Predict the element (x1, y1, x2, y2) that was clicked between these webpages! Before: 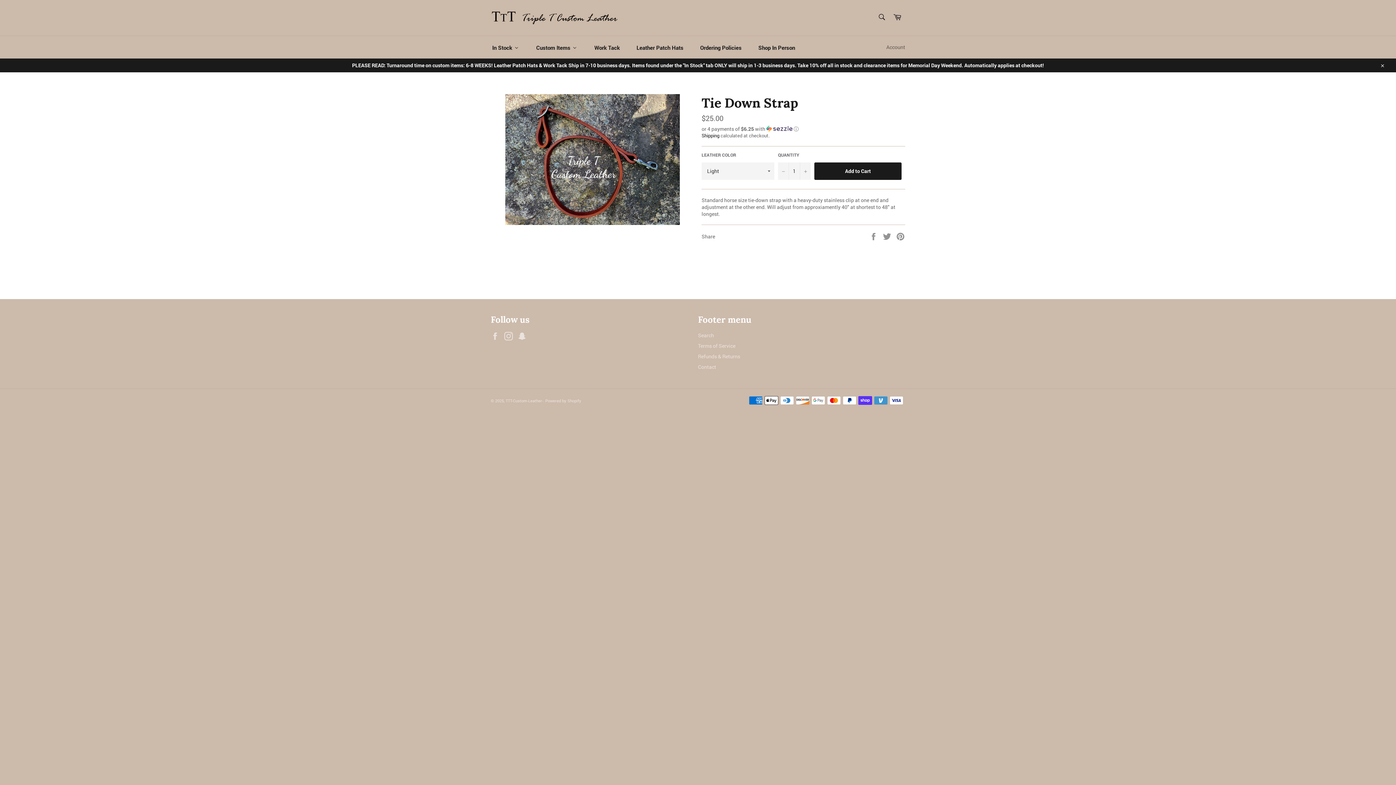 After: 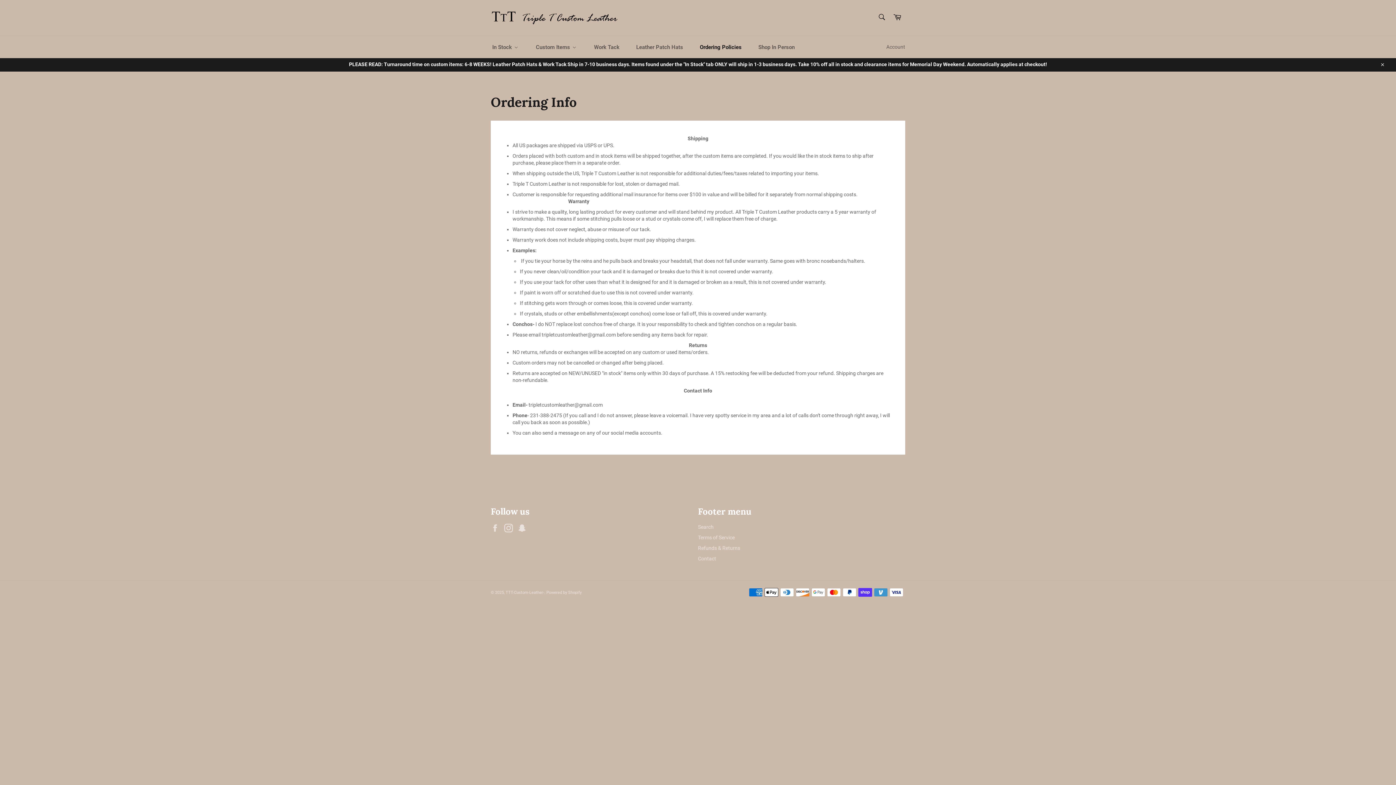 Action: bbox: (698, 363, 716, 370) label: Contact